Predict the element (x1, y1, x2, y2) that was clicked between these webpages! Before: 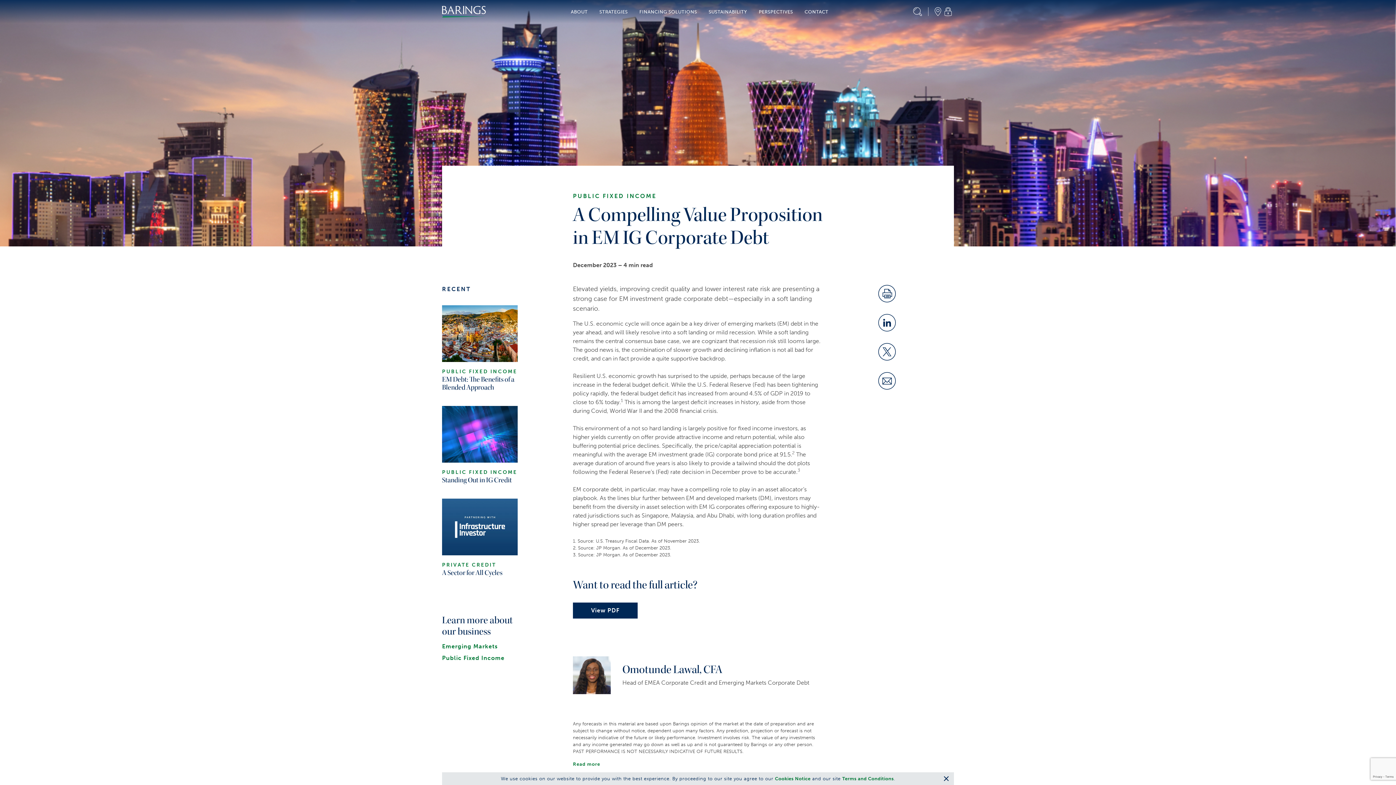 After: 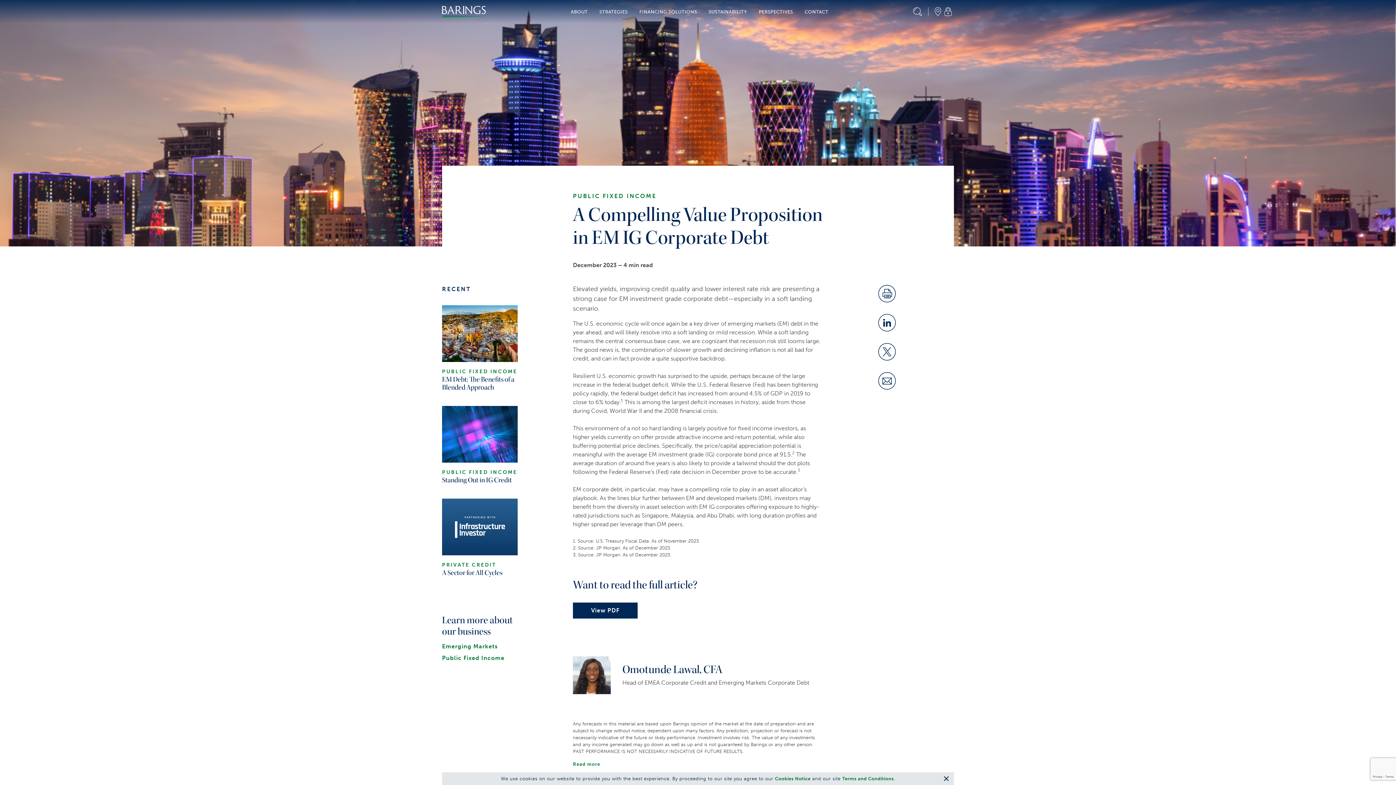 Action: bbox: (878, 285, 895, 302) label: Download Full Article